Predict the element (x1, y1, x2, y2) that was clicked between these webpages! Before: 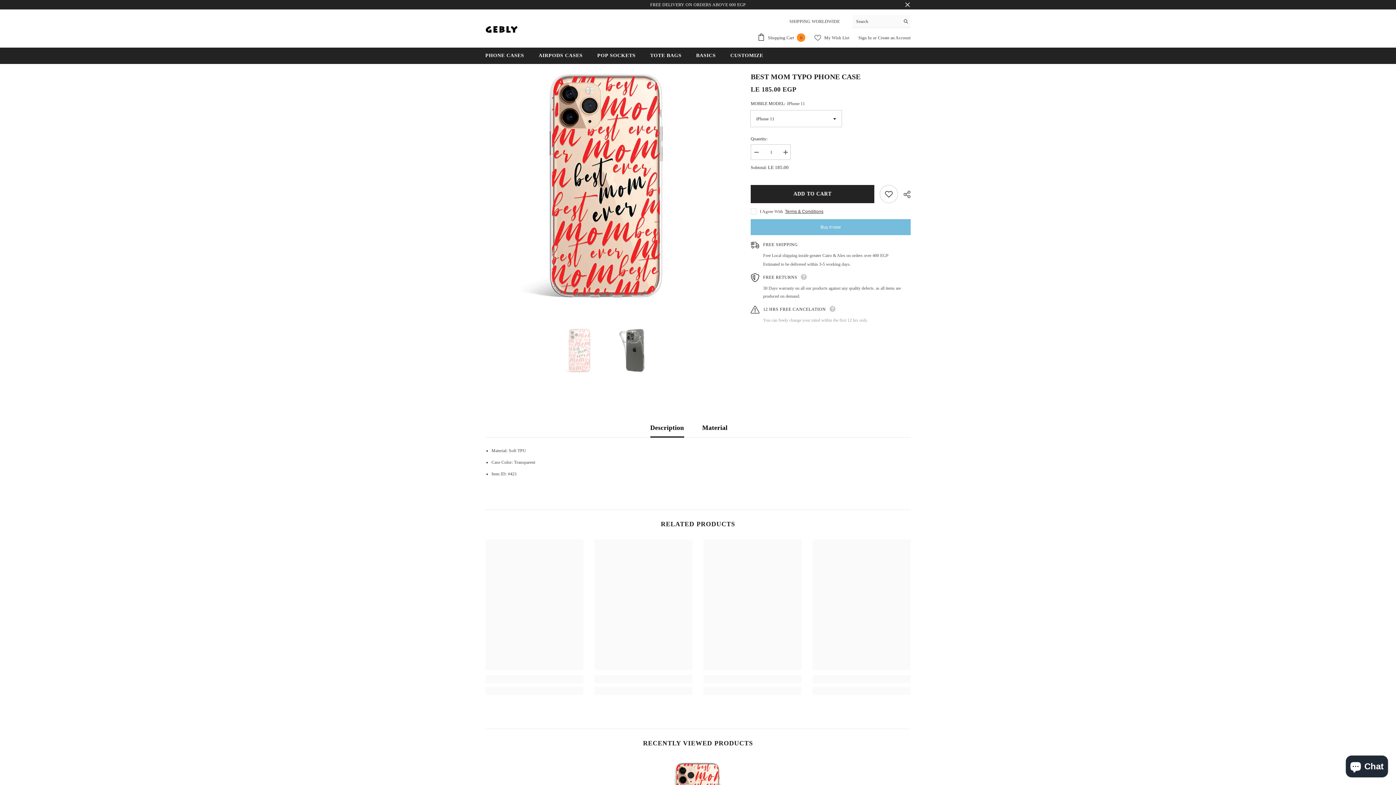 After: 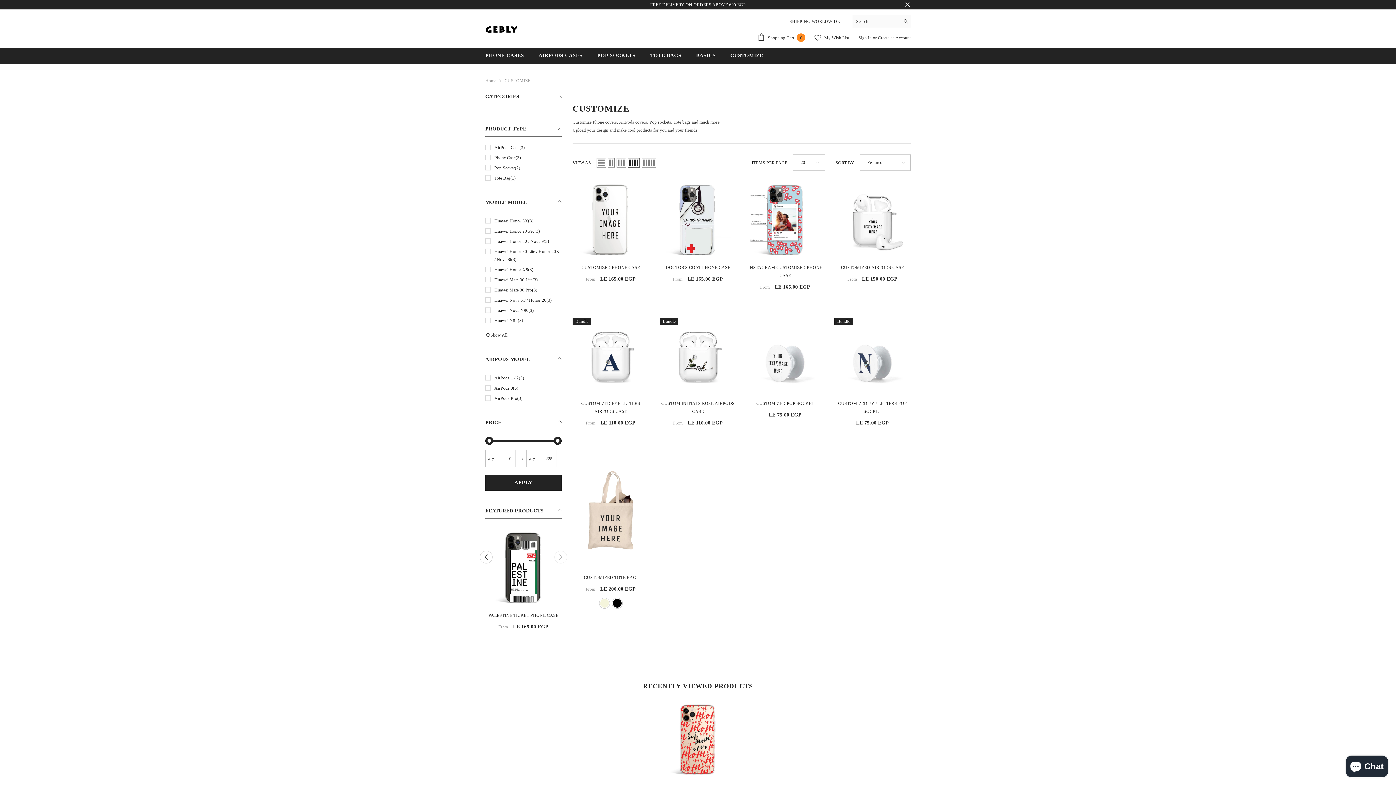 Action: bbox: (723, 51, 770, 64) label: CUSTOMIZE